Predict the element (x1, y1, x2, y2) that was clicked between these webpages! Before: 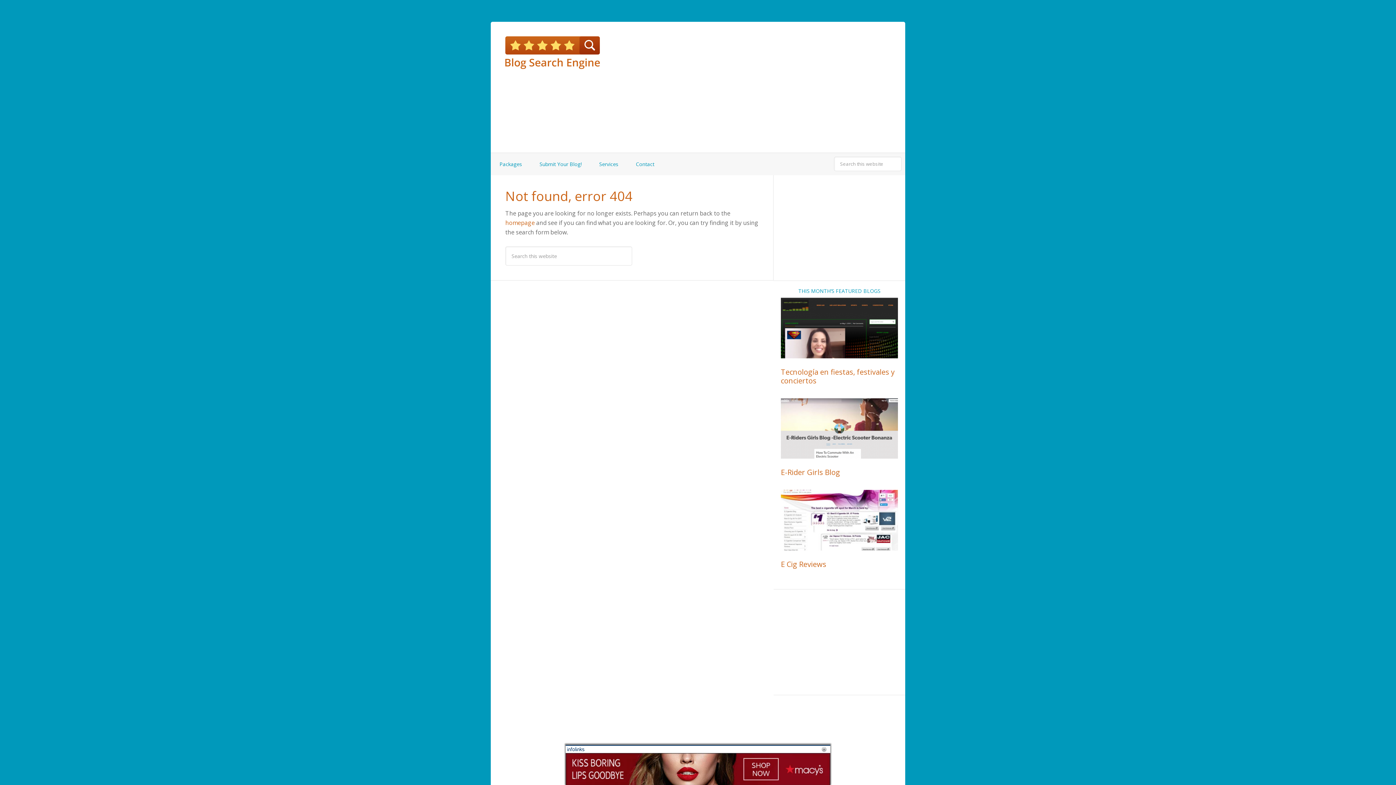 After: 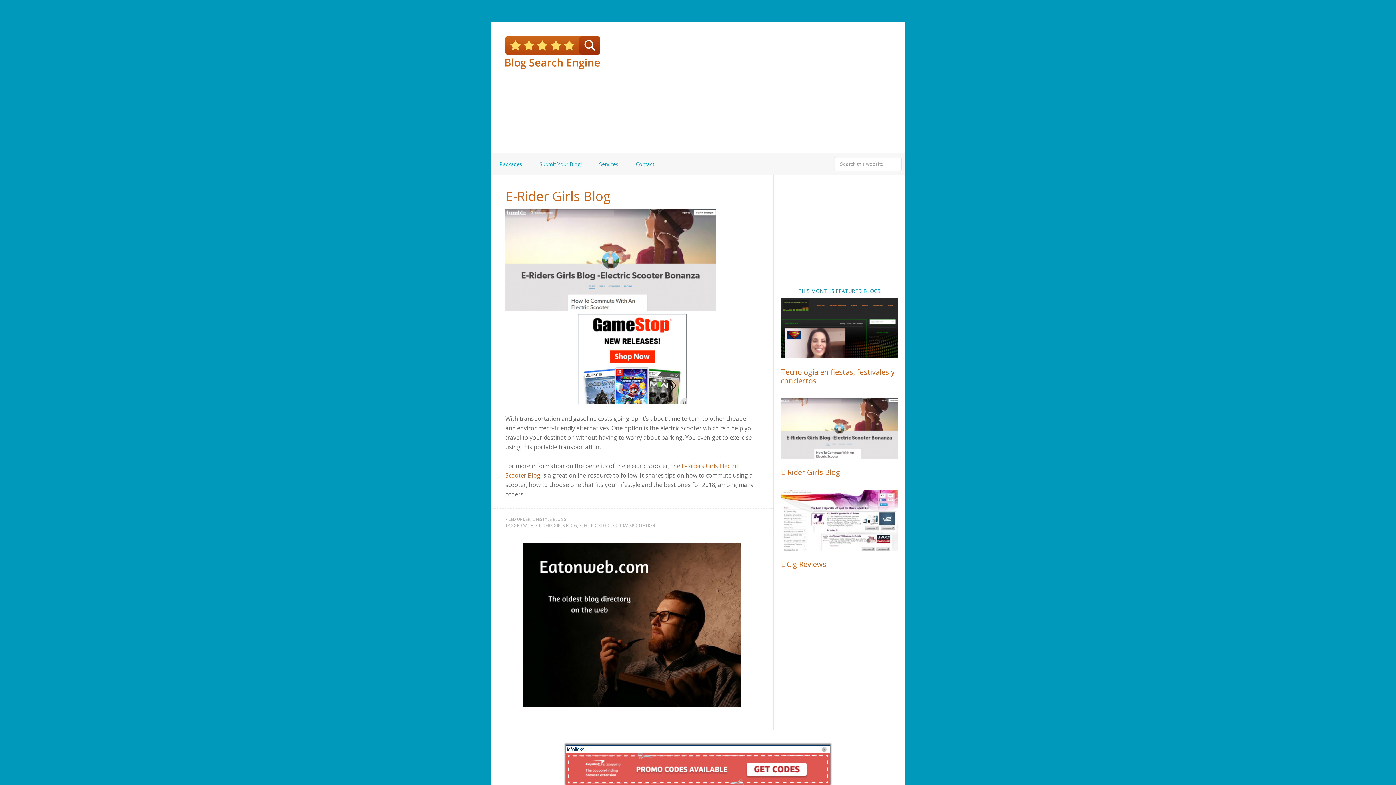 Action: bbox: (781, 460, 898, 467)